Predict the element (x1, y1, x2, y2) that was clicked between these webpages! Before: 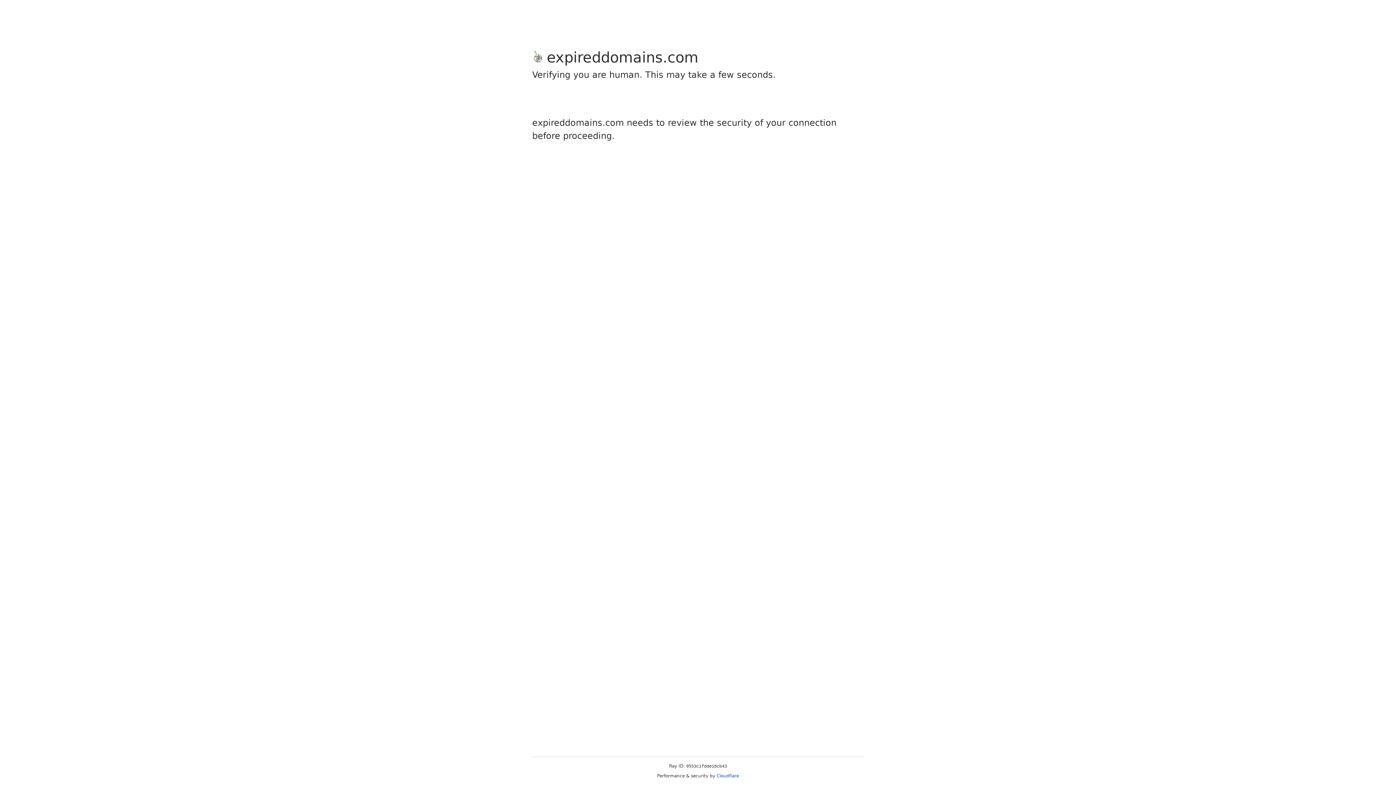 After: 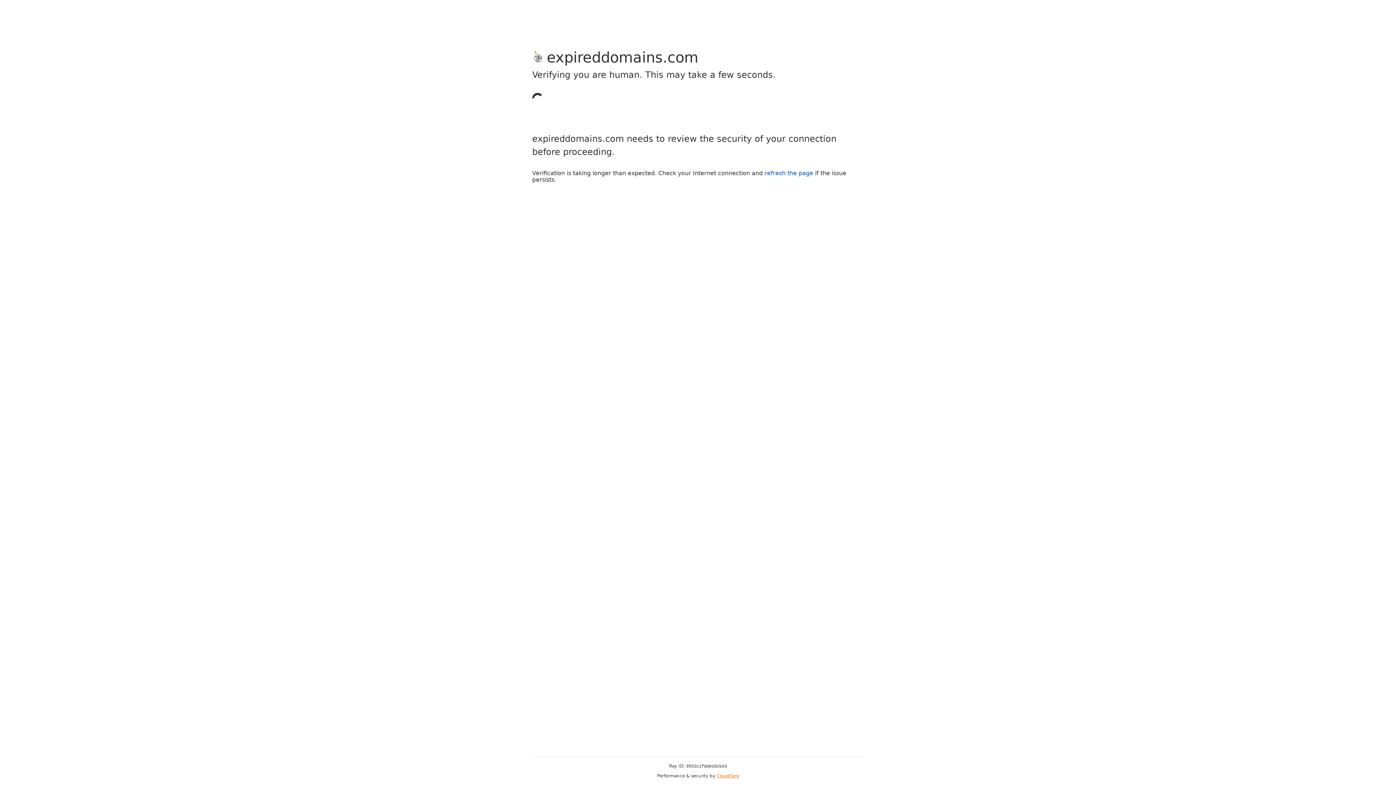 Action: bbox: (716, 773, 739, 778) label: Cloudflare